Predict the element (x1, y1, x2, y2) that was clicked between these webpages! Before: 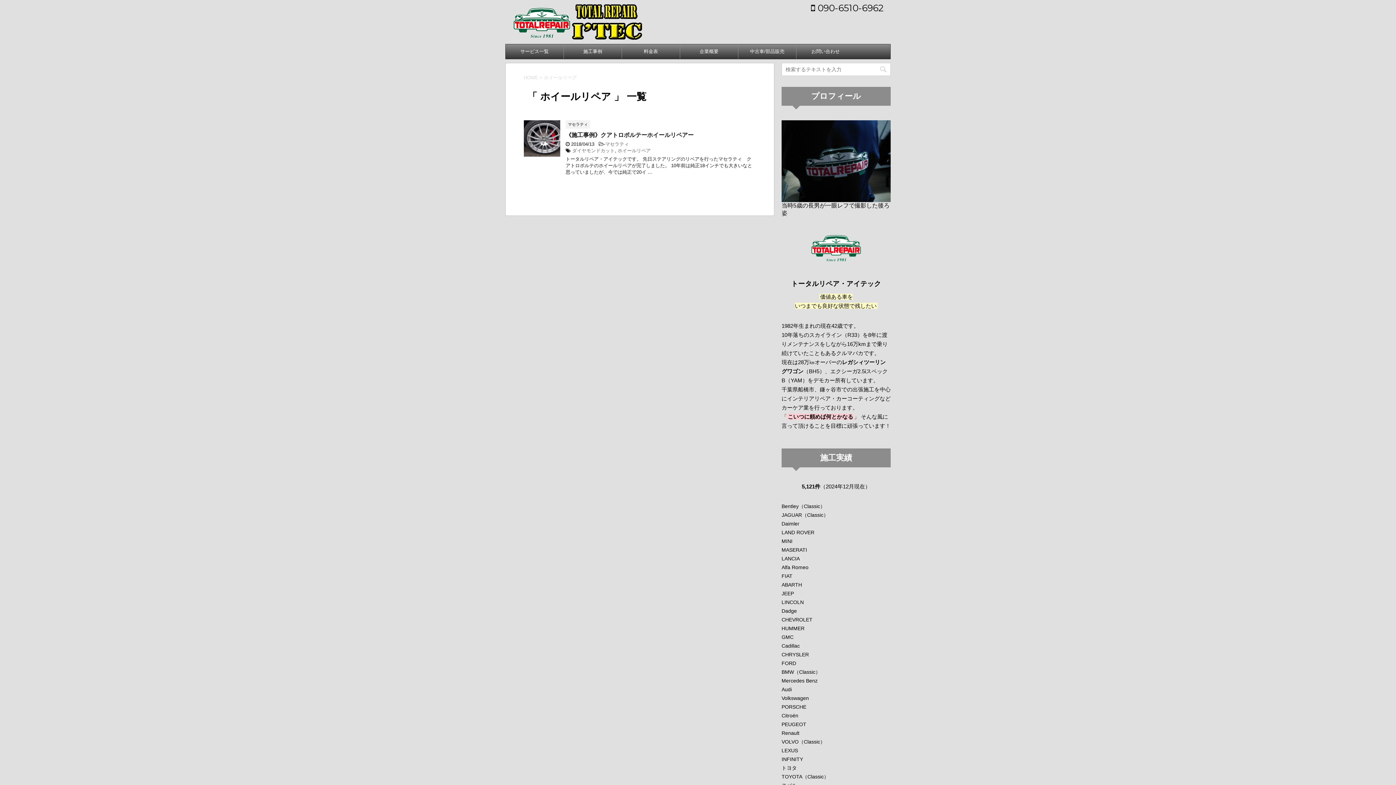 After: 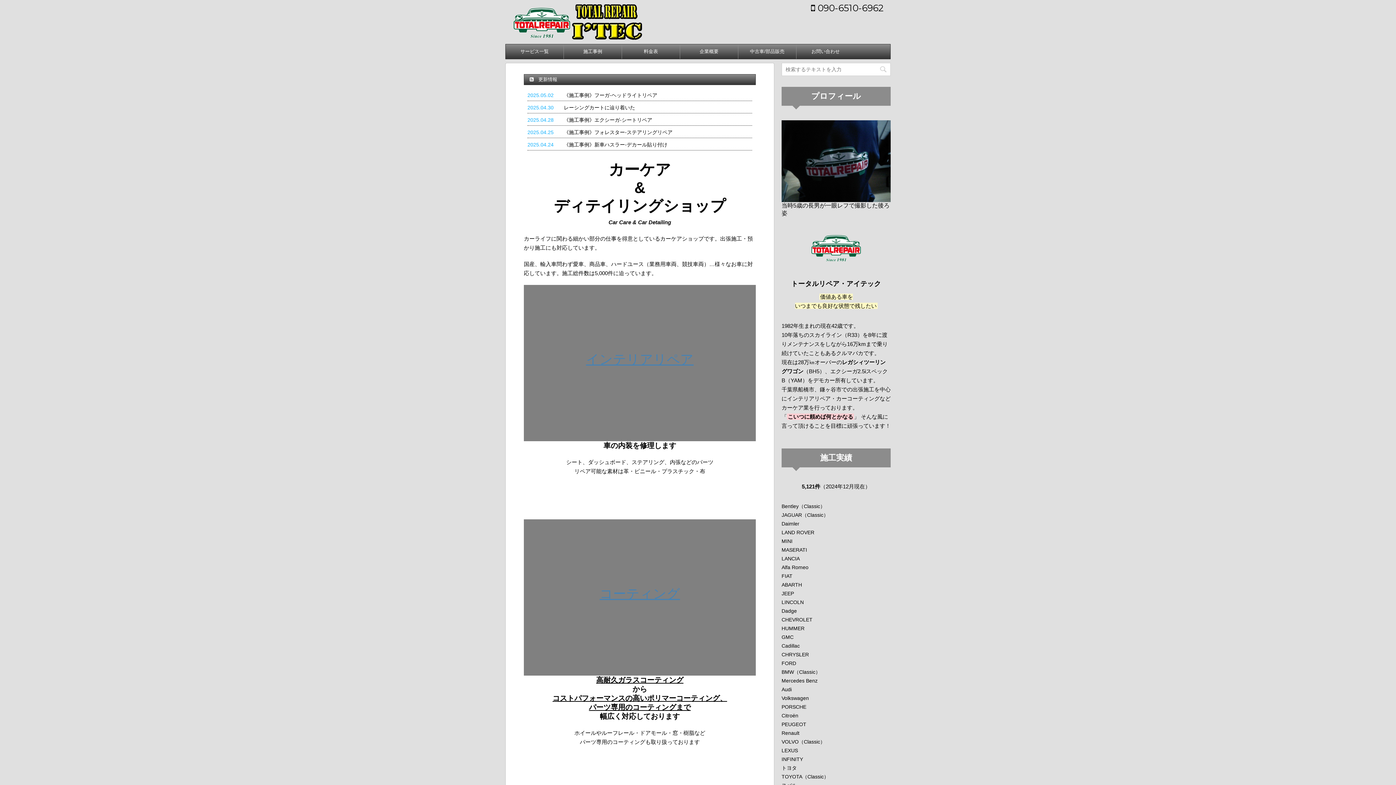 Action: bbox: (510, 39, 645, 40)